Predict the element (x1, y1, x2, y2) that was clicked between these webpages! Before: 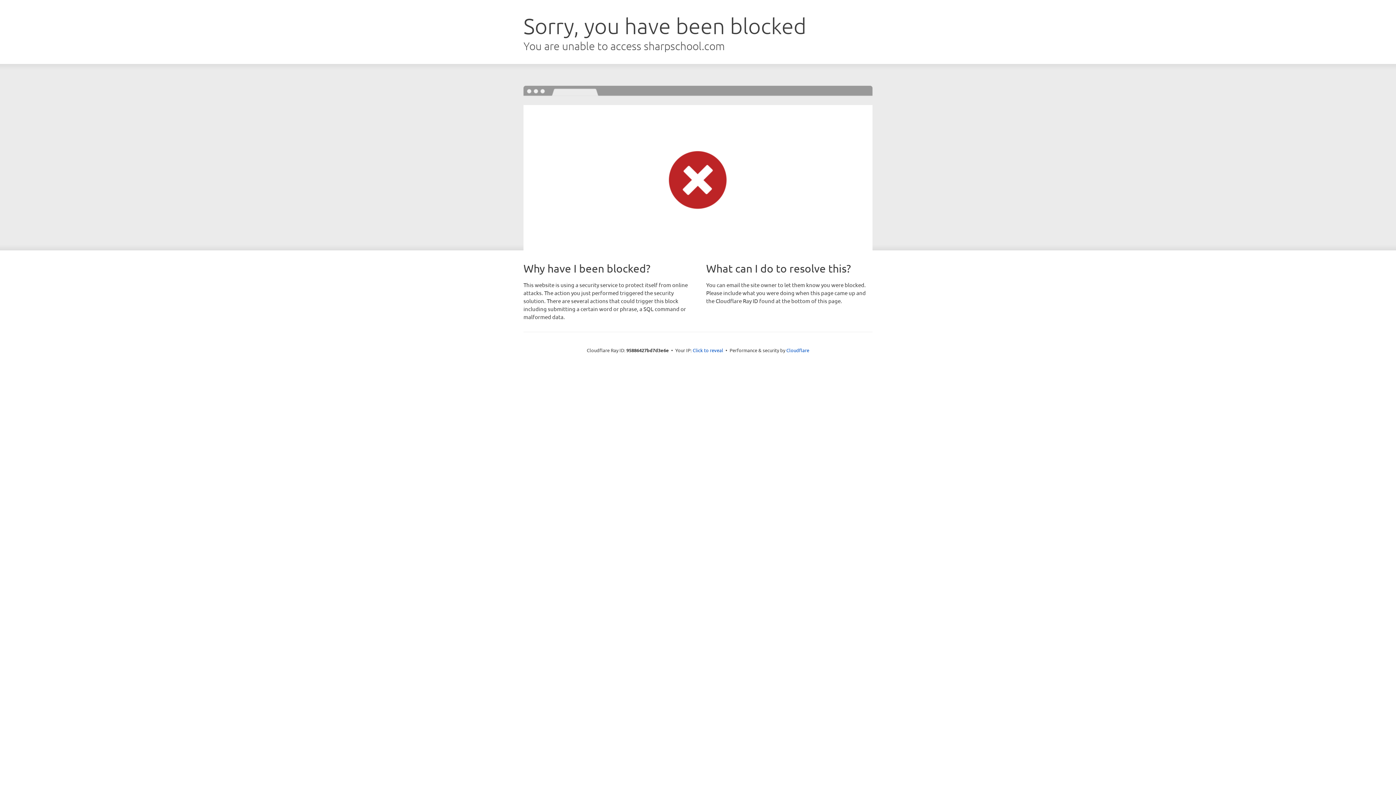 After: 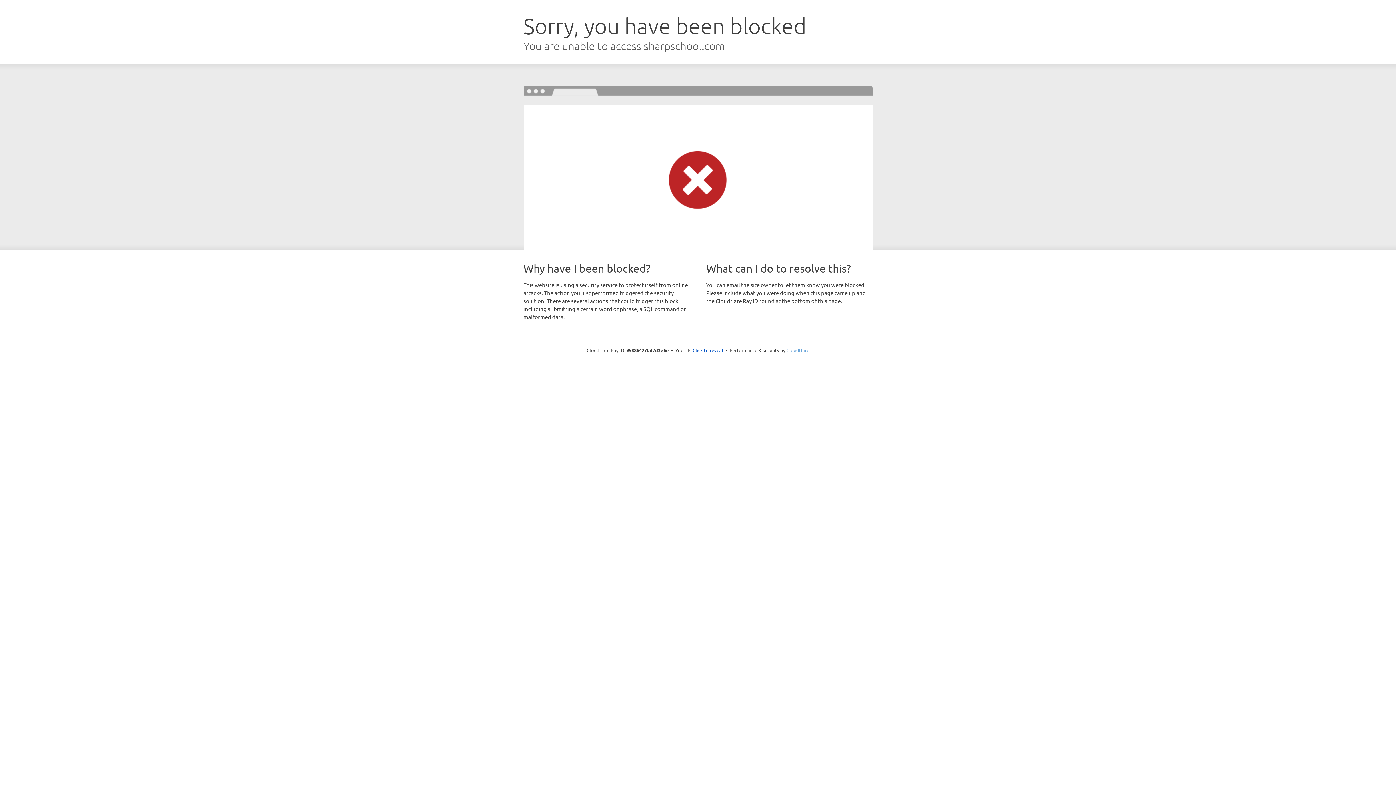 Action: bbox: (786, 347, 809, 353) label: Cloudflare